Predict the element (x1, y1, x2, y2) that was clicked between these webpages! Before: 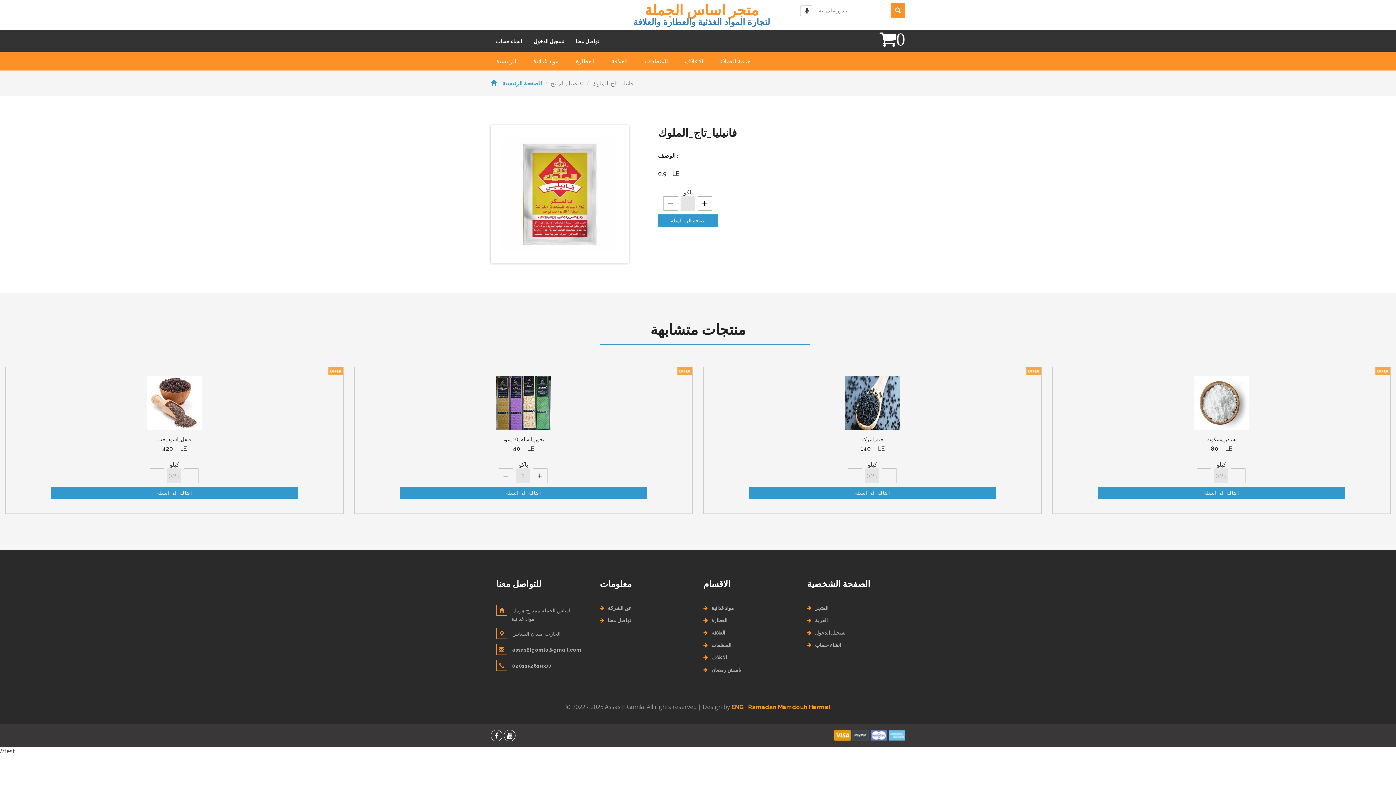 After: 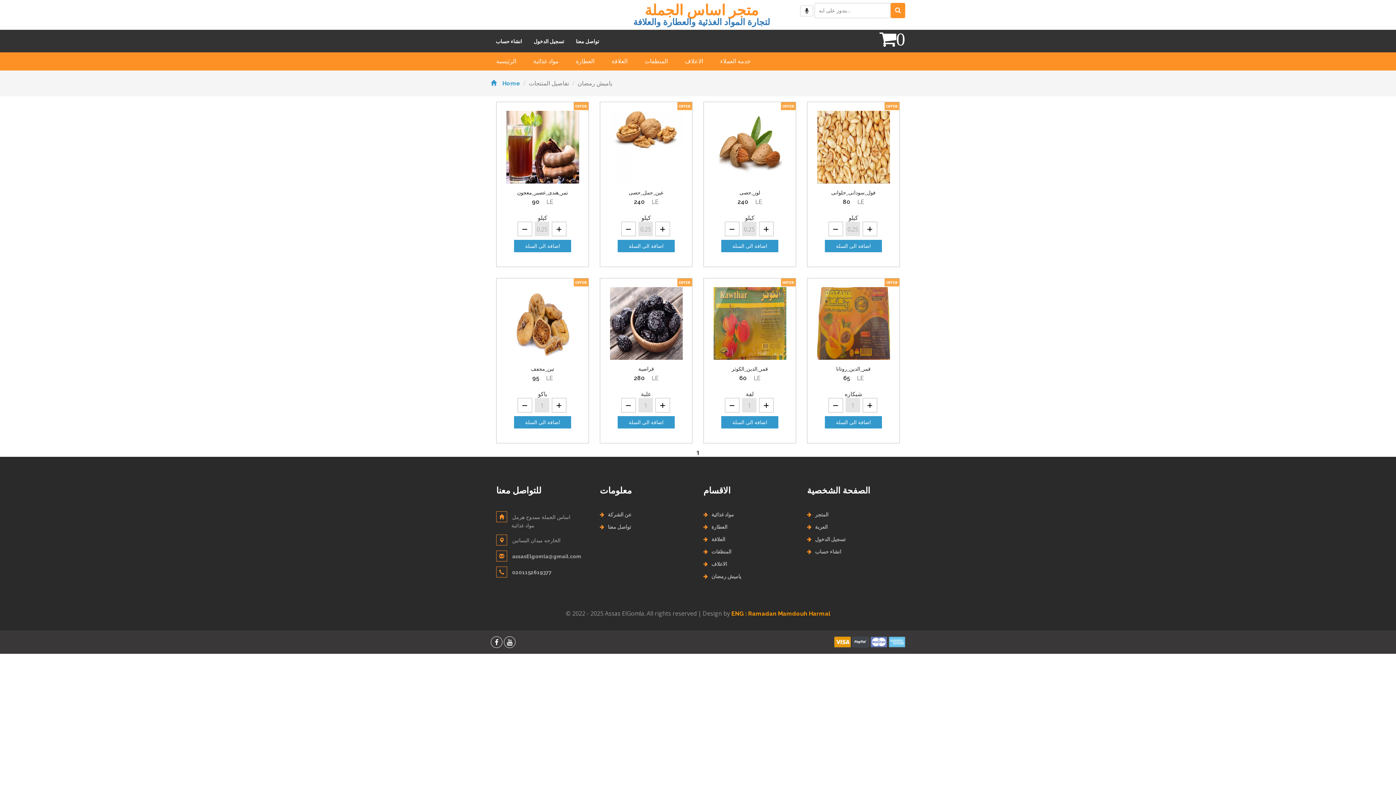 Action: label: ياميش رمضان bbox: (711, 667, 741, 673)